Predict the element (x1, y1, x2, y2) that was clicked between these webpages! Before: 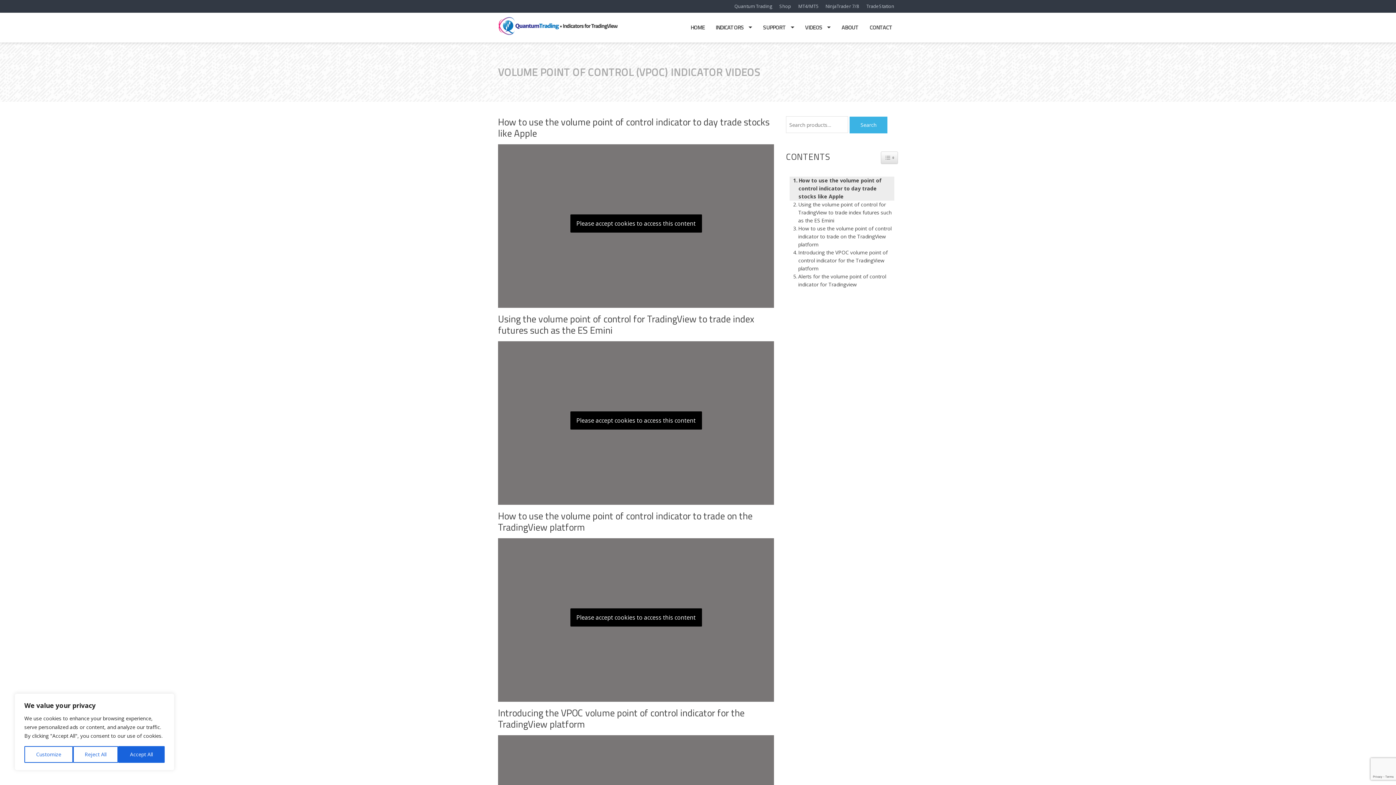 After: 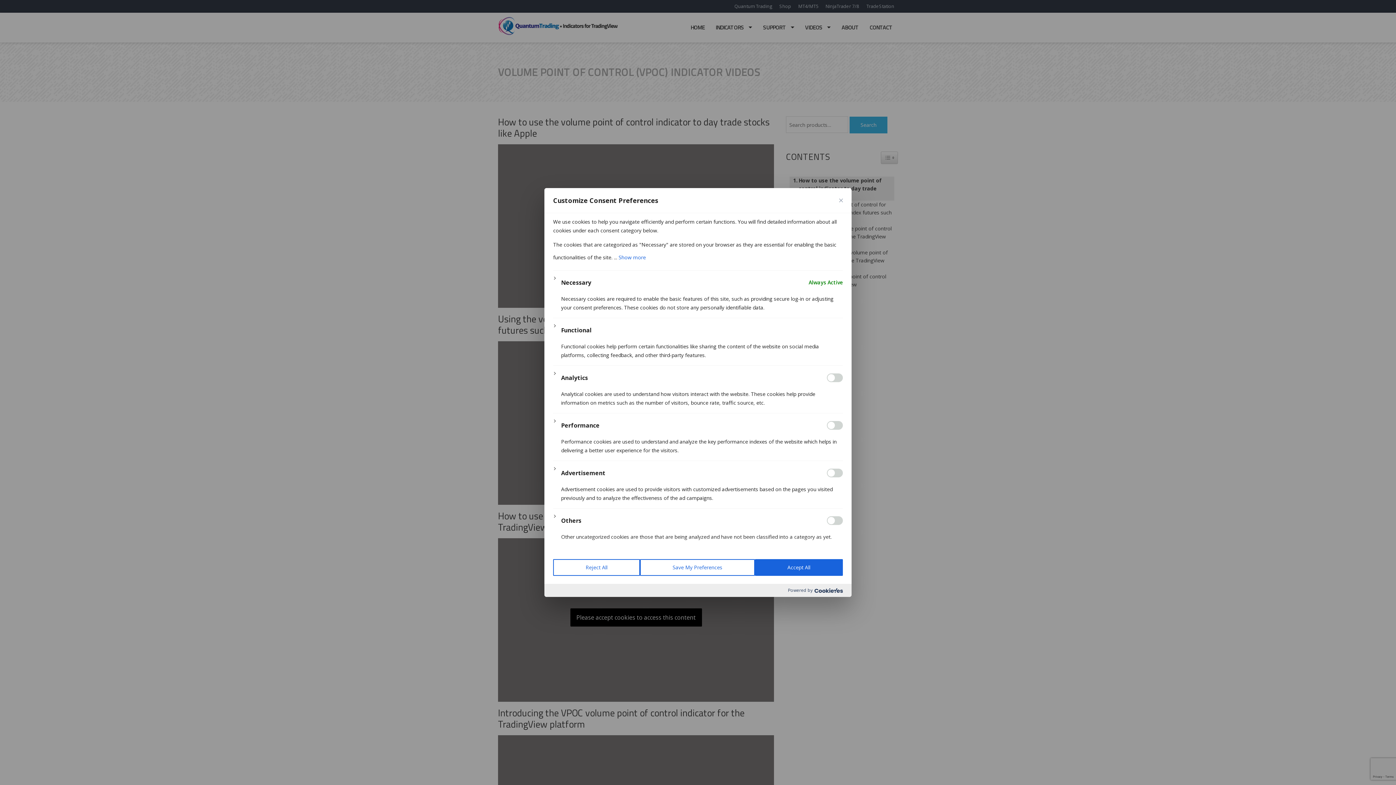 Action: bbox: (24, 746, 72, 763) label: Customize